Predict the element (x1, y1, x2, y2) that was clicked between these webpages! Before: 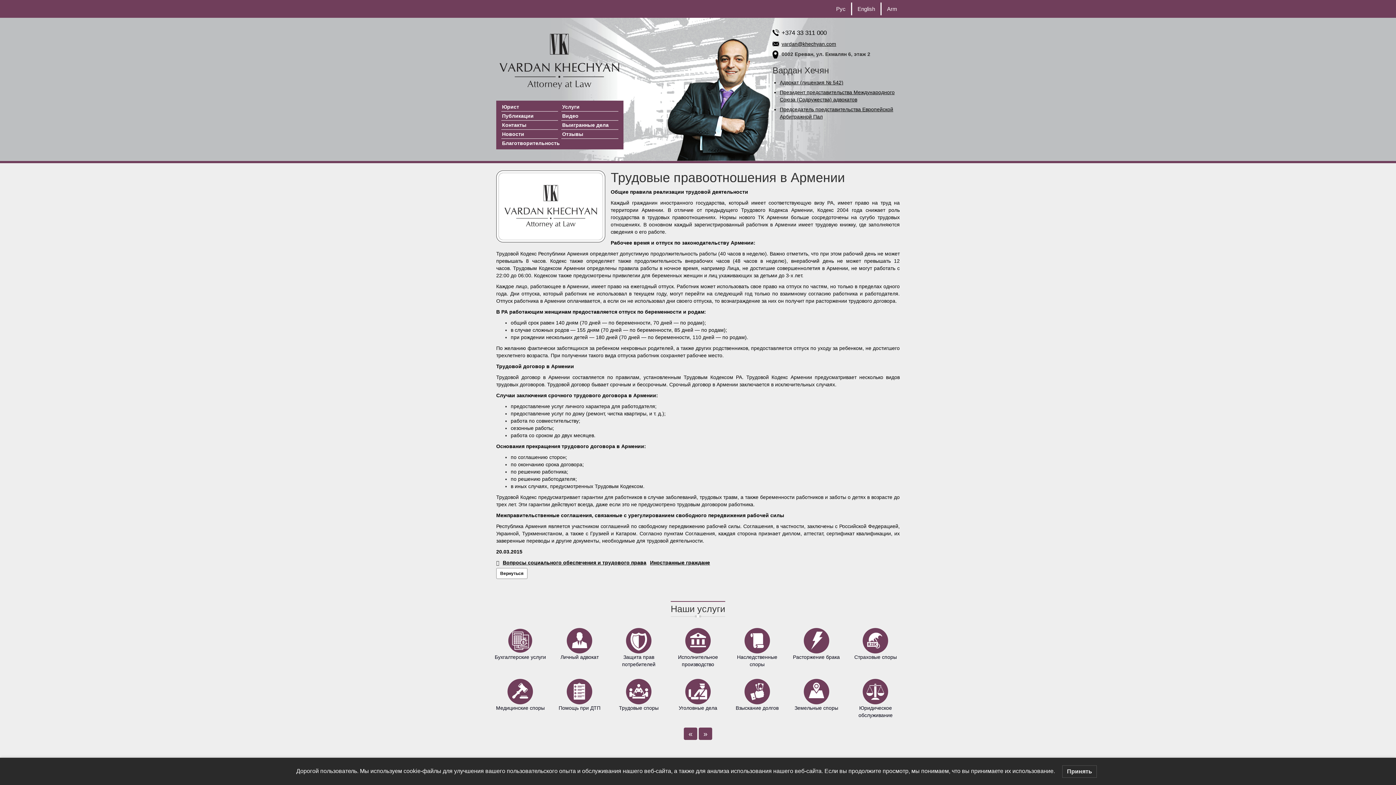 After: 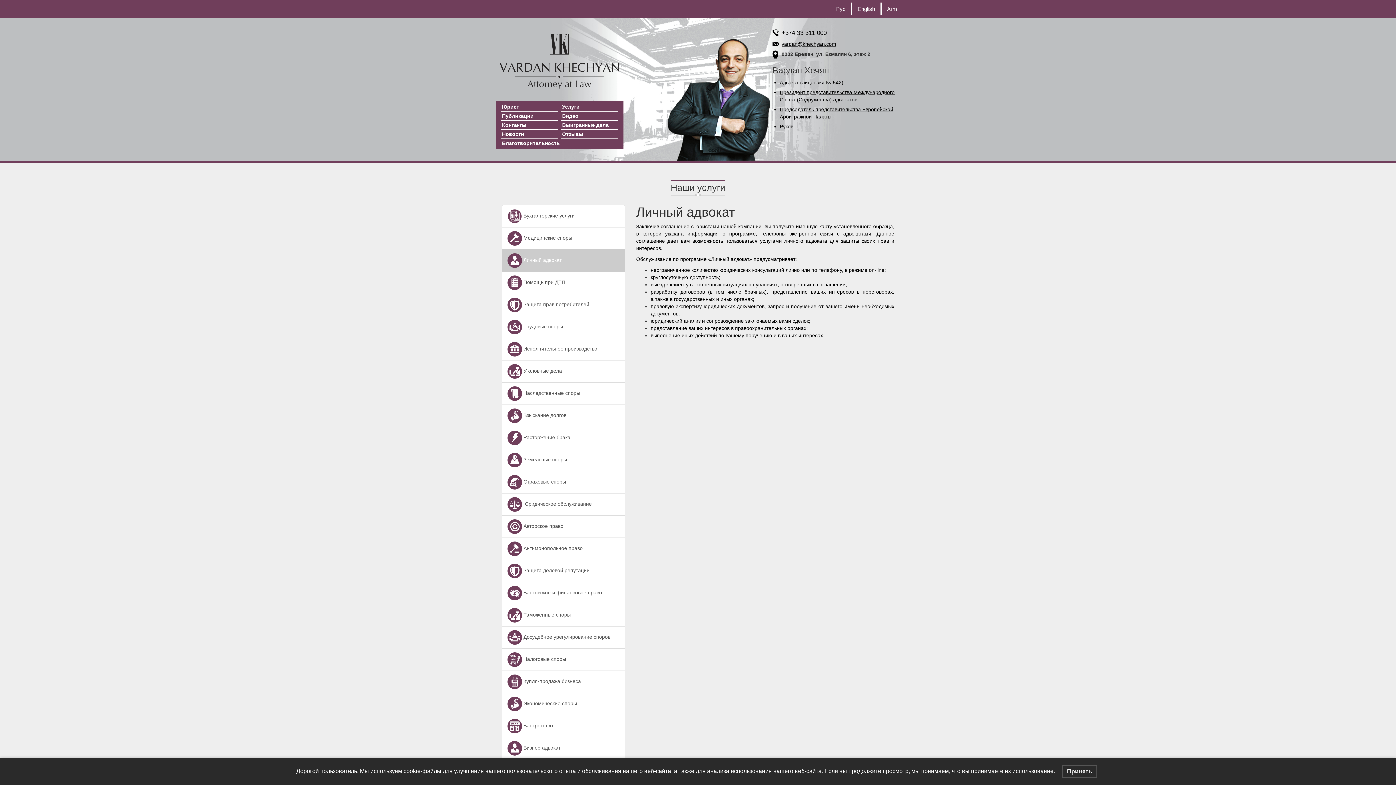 Action: bbox: (551, 628, 607, 679) label: Личный адвокат